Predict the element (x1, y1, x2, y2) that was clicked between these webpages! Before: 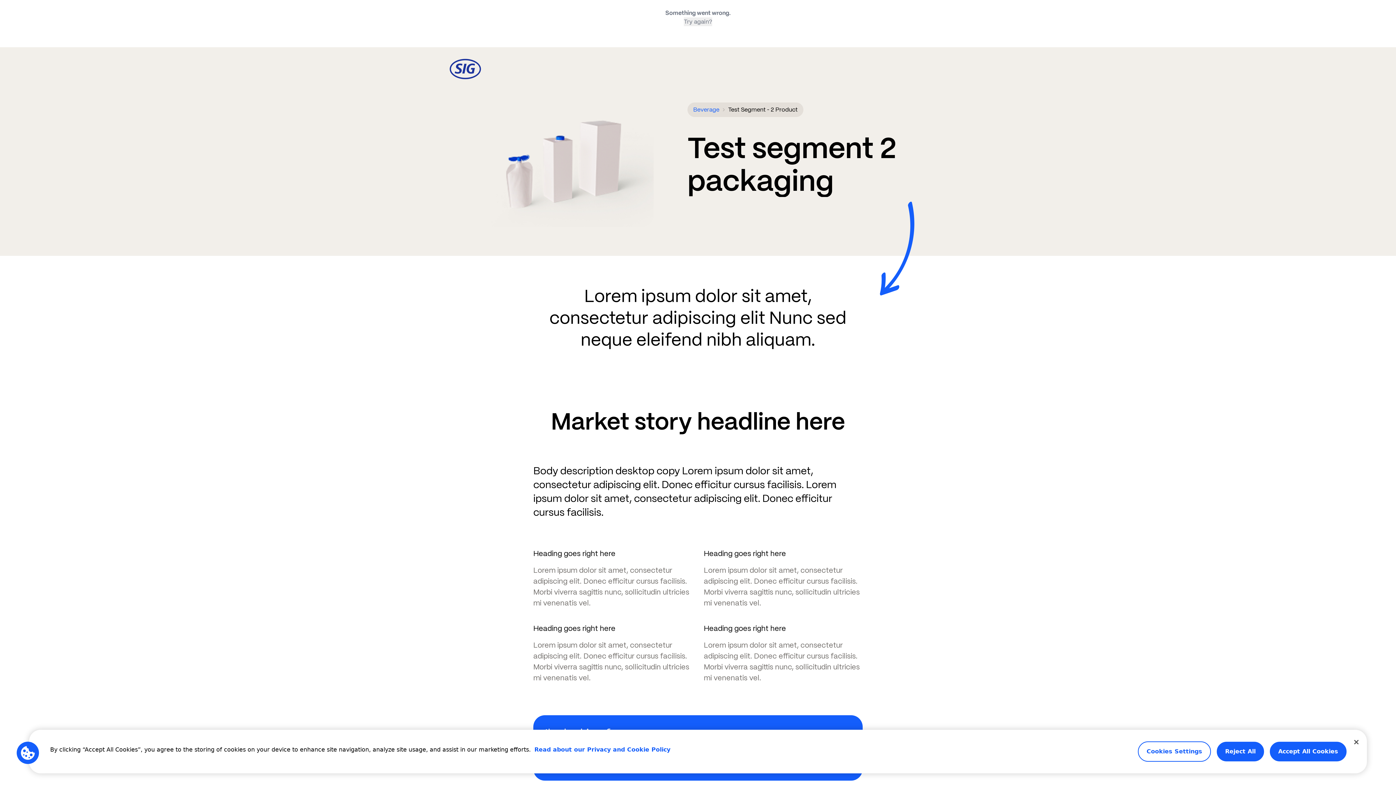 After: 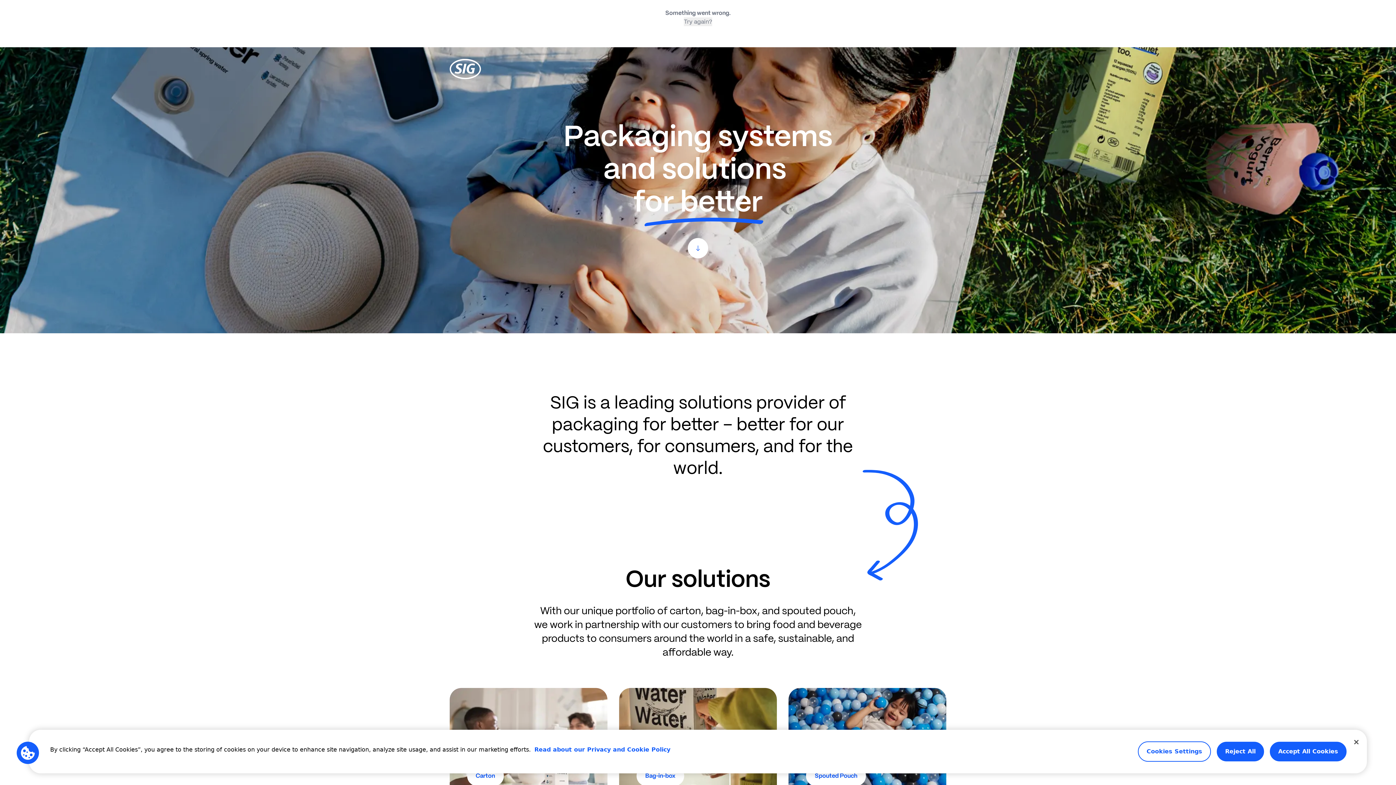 Action: bbox: (431, 58, 480, 79)